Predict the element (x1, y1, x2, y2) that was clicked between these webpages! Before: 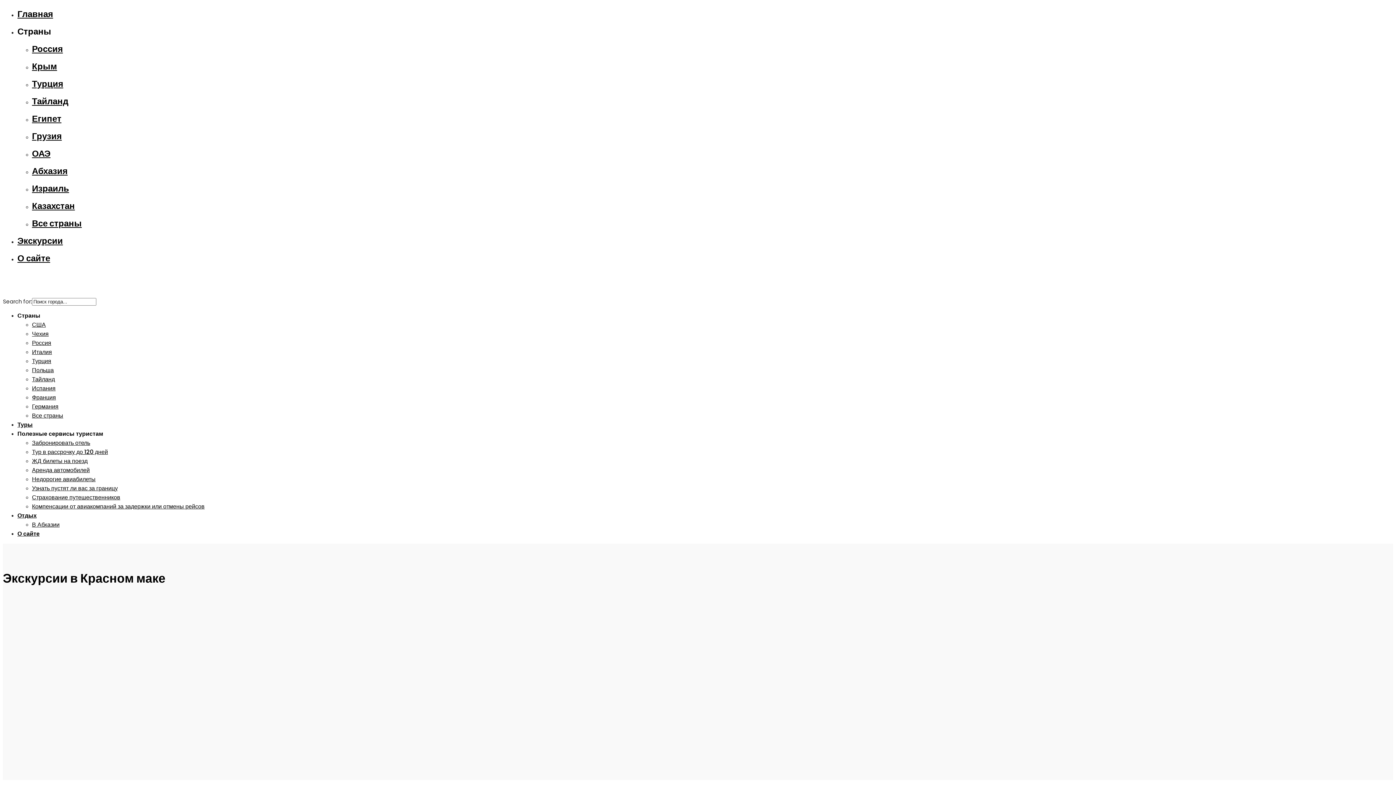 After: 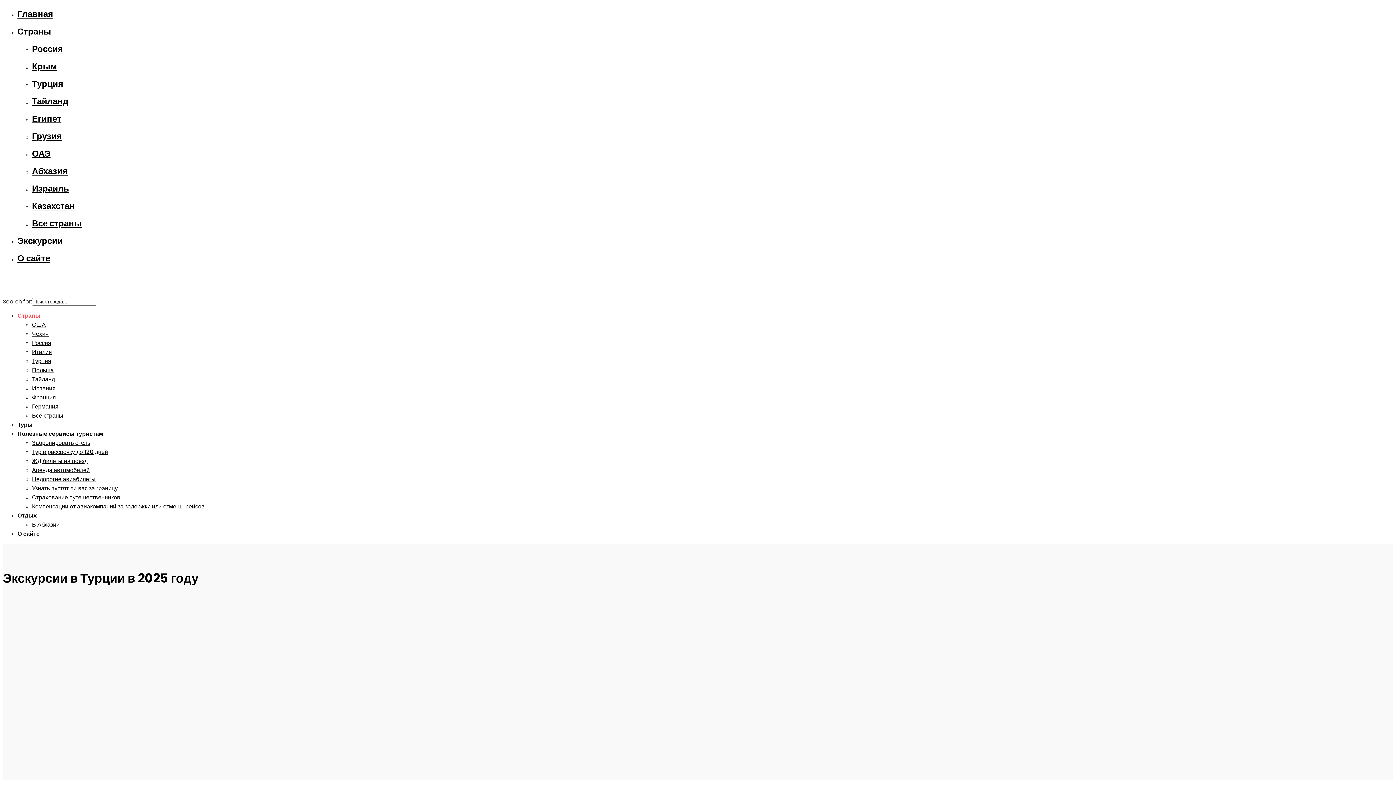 Action: bbox: (32, 77, 63, 89) label: Турция